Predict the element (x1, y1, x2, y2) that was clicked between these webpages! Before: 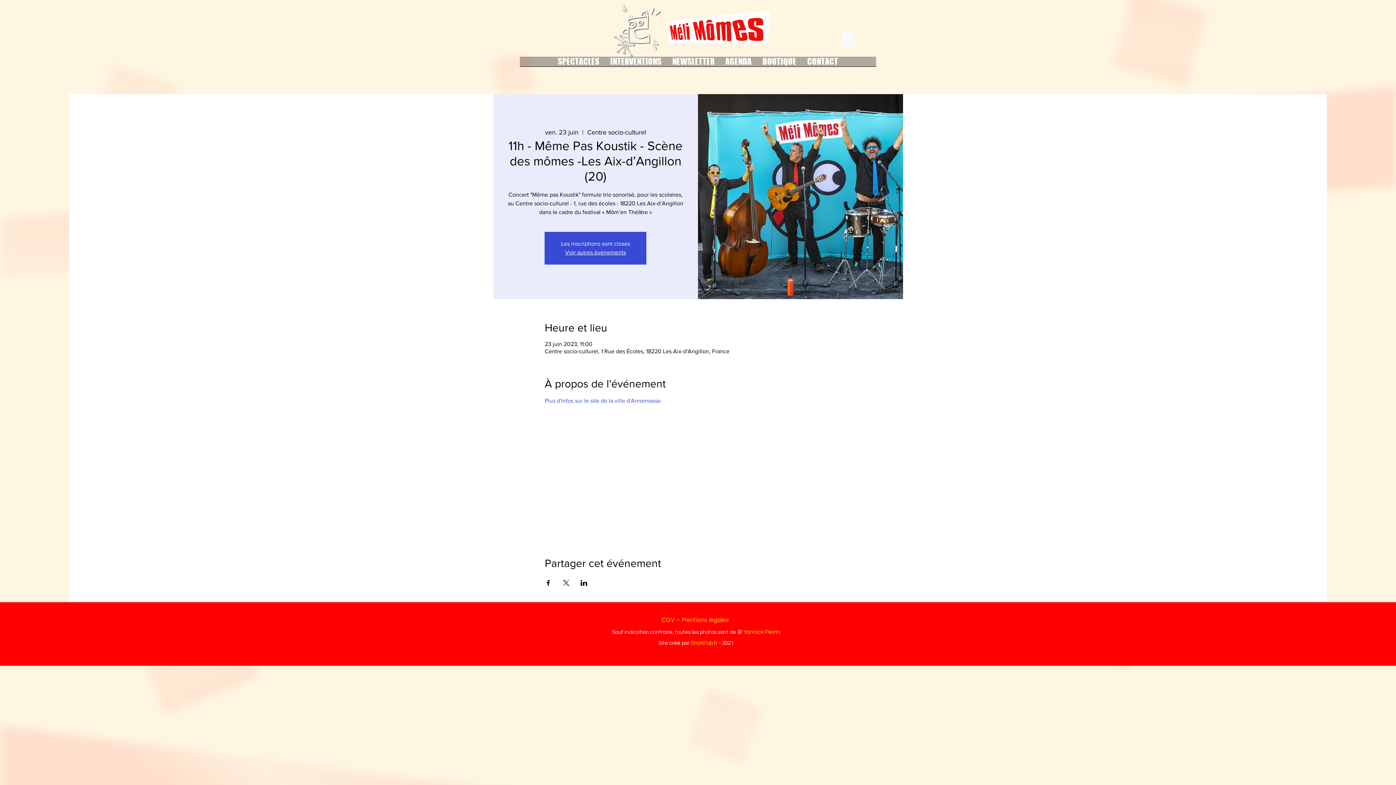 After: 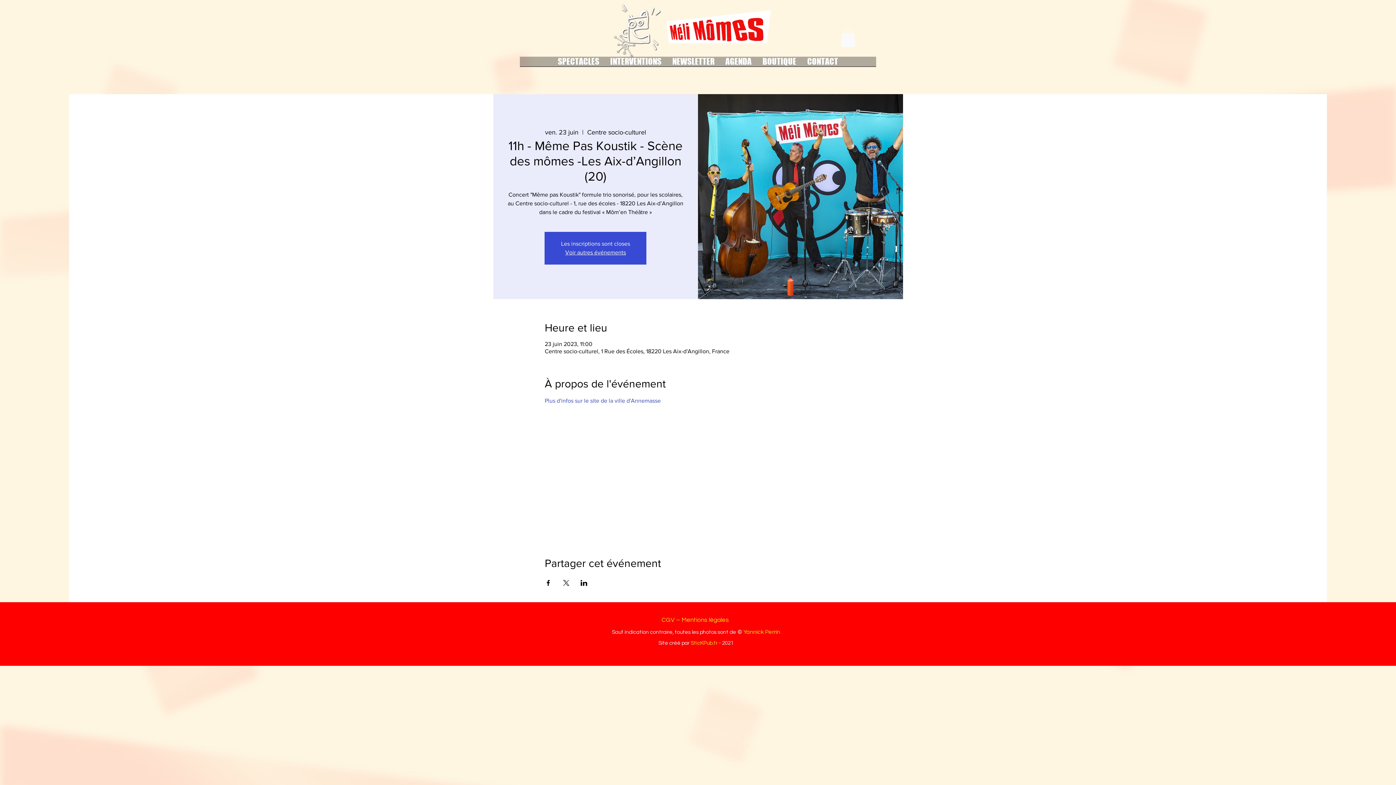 Action: bbox: (743, 629, 780, 635) label: Yannick Perrin